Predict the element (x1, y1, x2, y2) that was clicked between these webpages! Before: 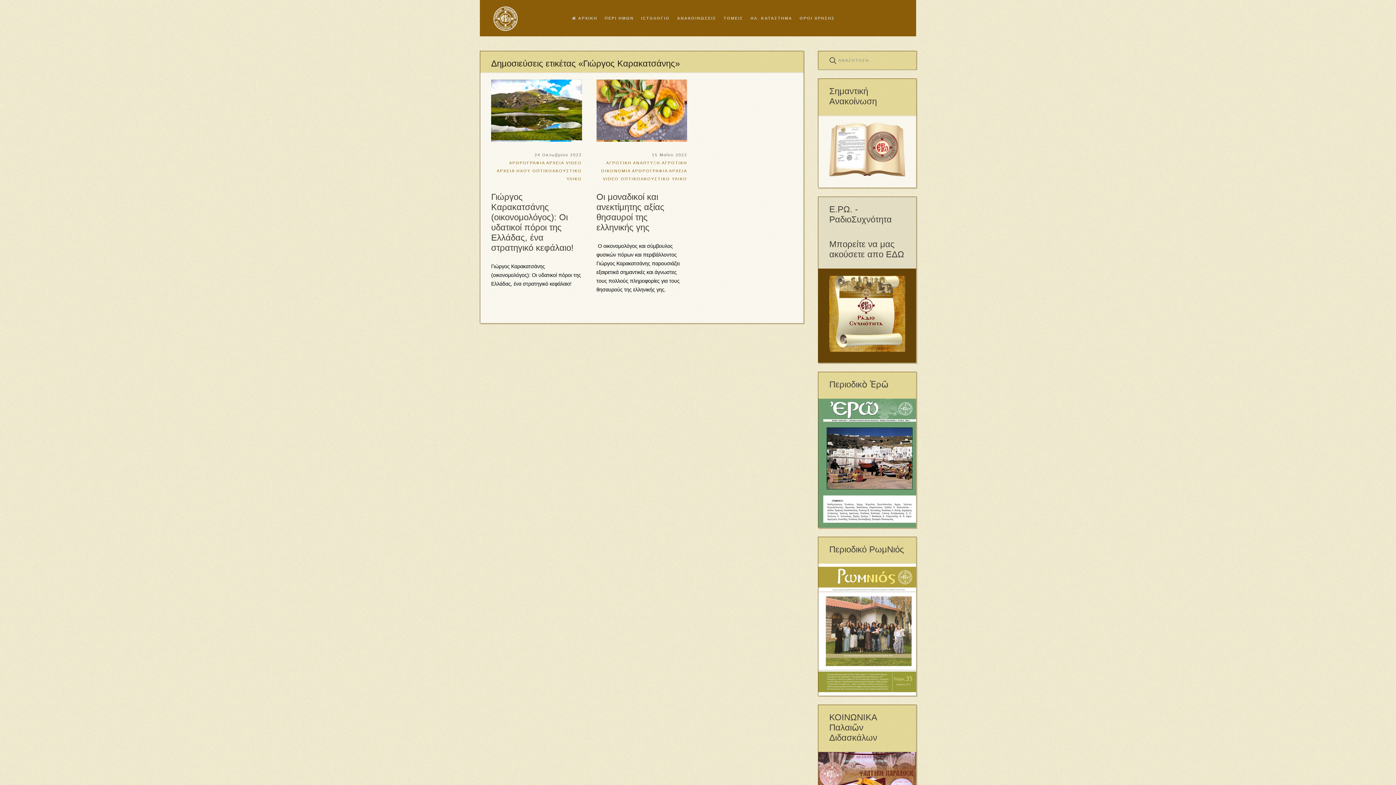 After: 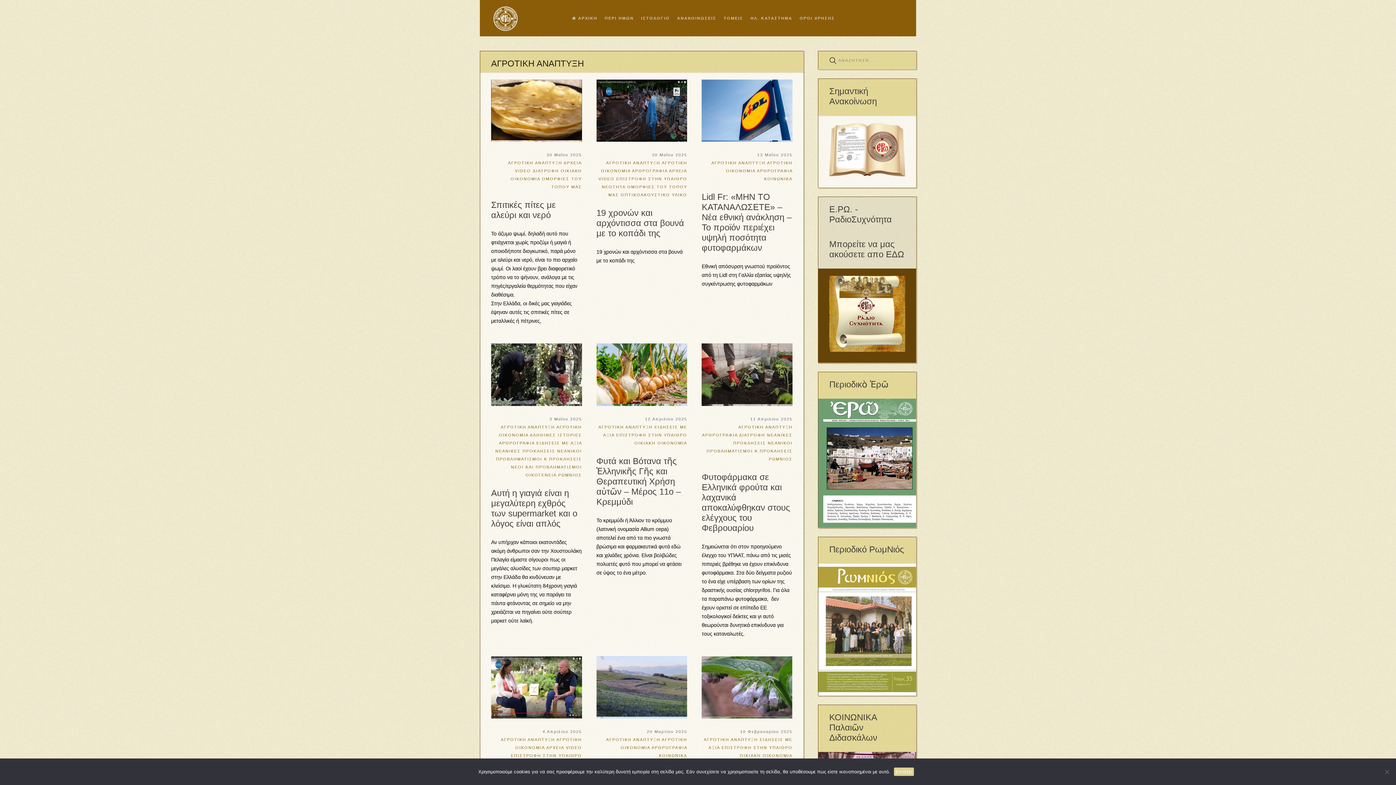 Action: label: ΑΓΡΟΤΙΚΗ ΑΝΑΠΤΥΞΗ bbox: (606, 160, 660, 165)